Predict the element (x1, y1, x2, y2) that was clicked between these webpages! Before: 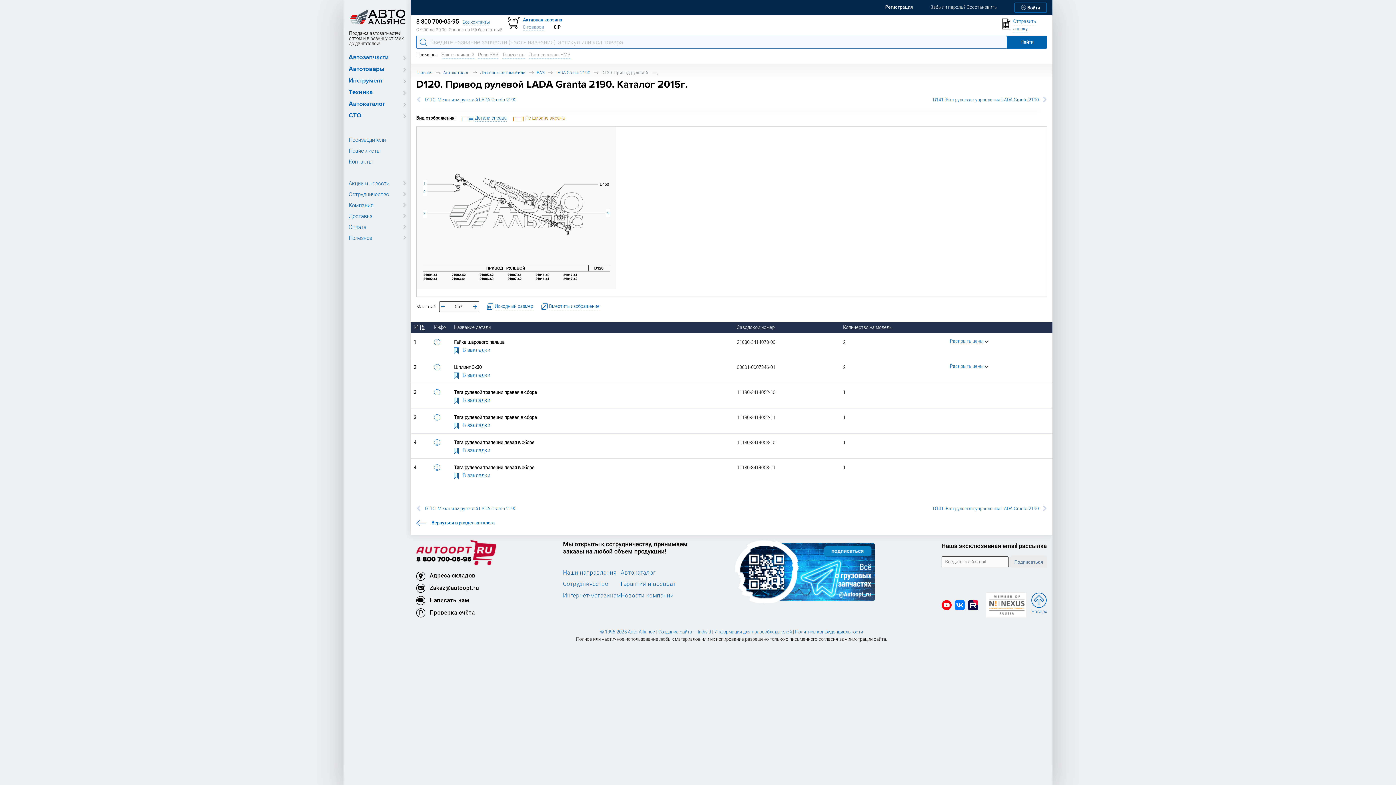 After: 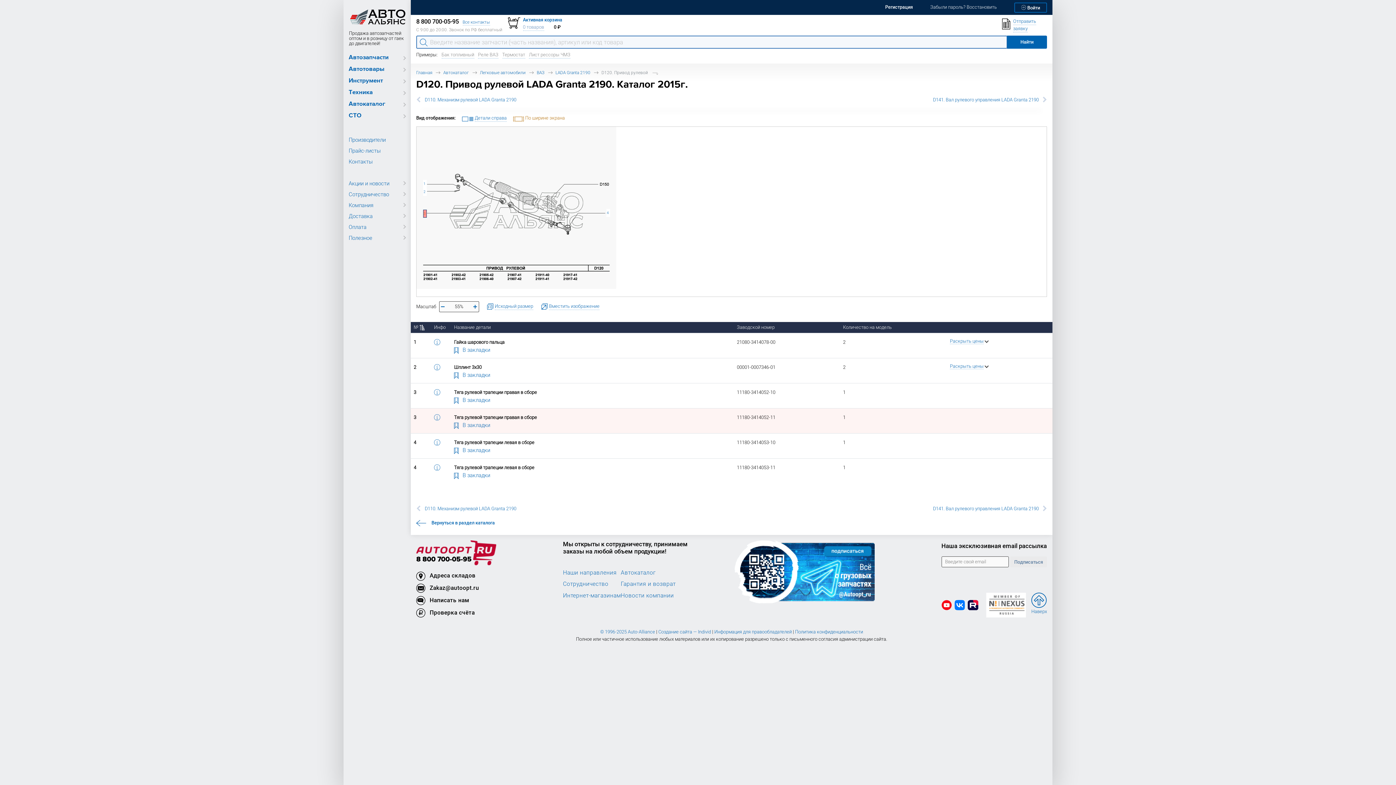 Action: bbox: (423, 209, 426, 217) label: 3